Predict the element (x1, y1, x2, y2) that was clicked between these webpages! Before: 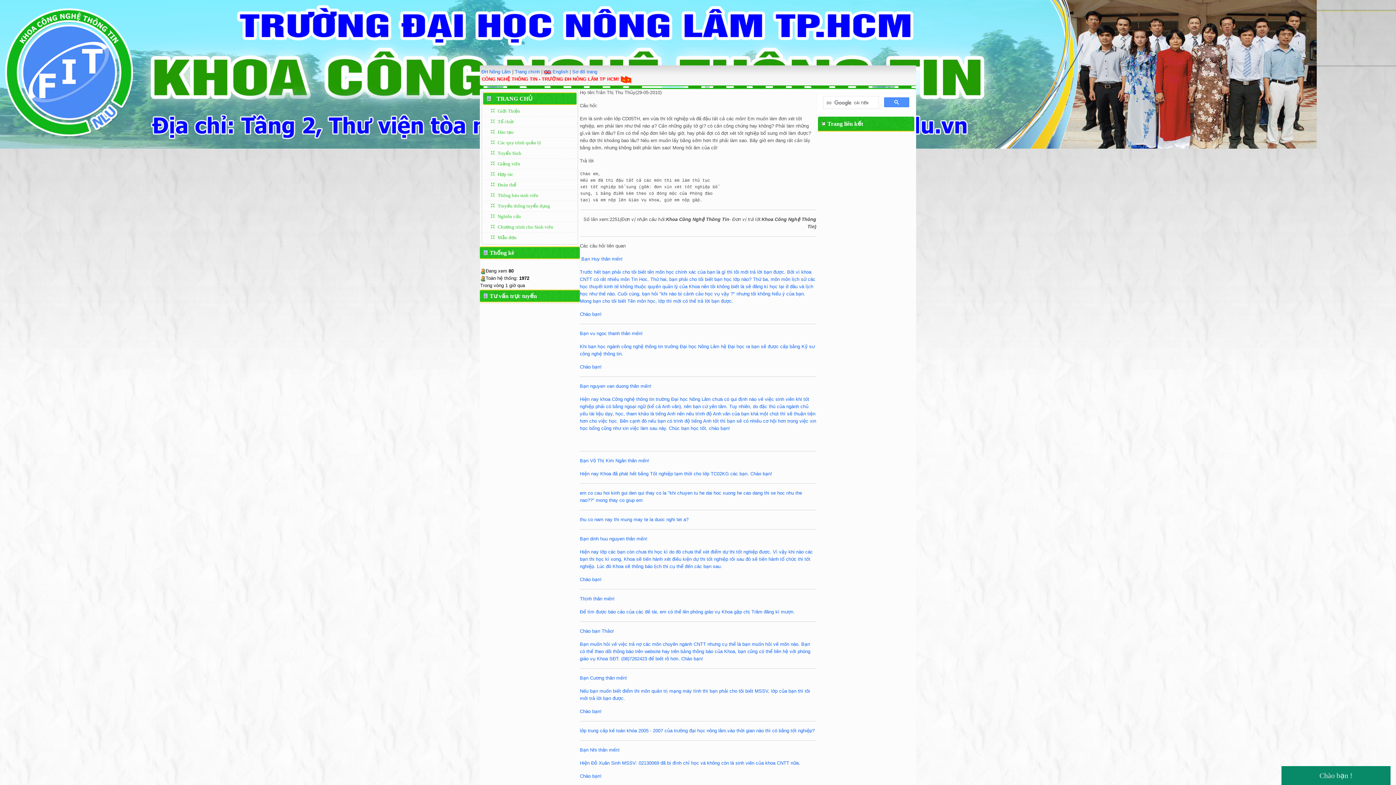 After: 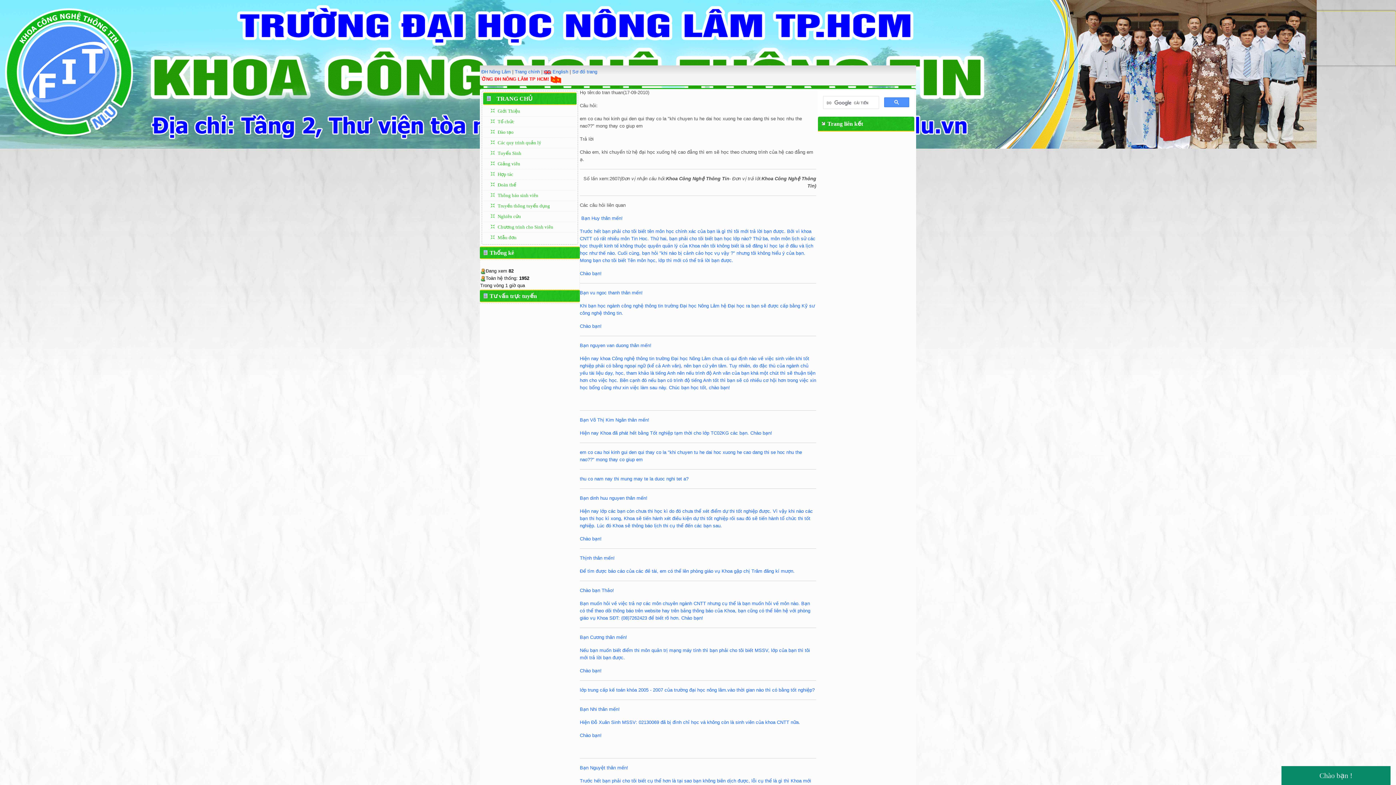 Action: label: em co cau hoi kinh gui den qui thay co la "khi chuyen tu he dai hoc xuong he cao dang thi se hoc nhu the nao??" mong thay co giup em bbox: (580, 489, 816, 504)